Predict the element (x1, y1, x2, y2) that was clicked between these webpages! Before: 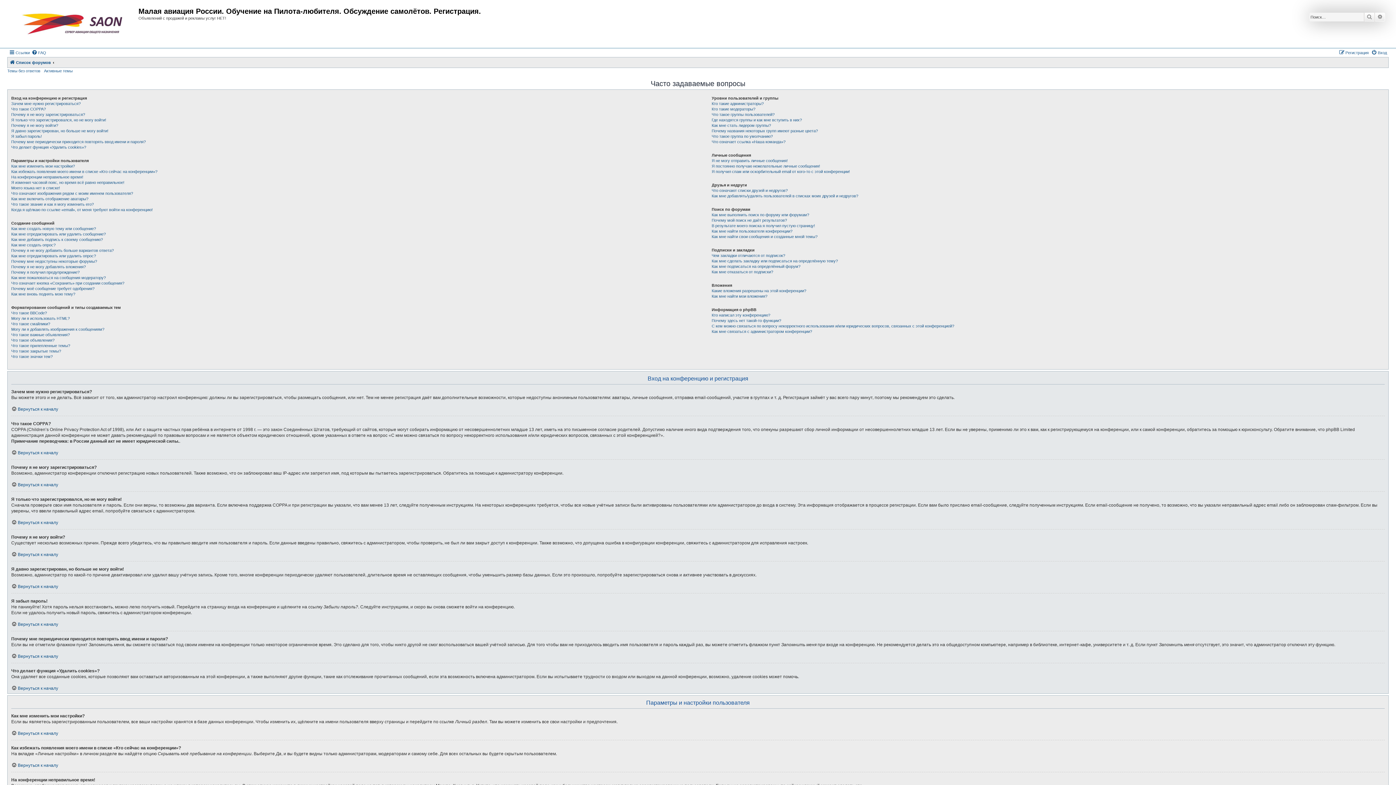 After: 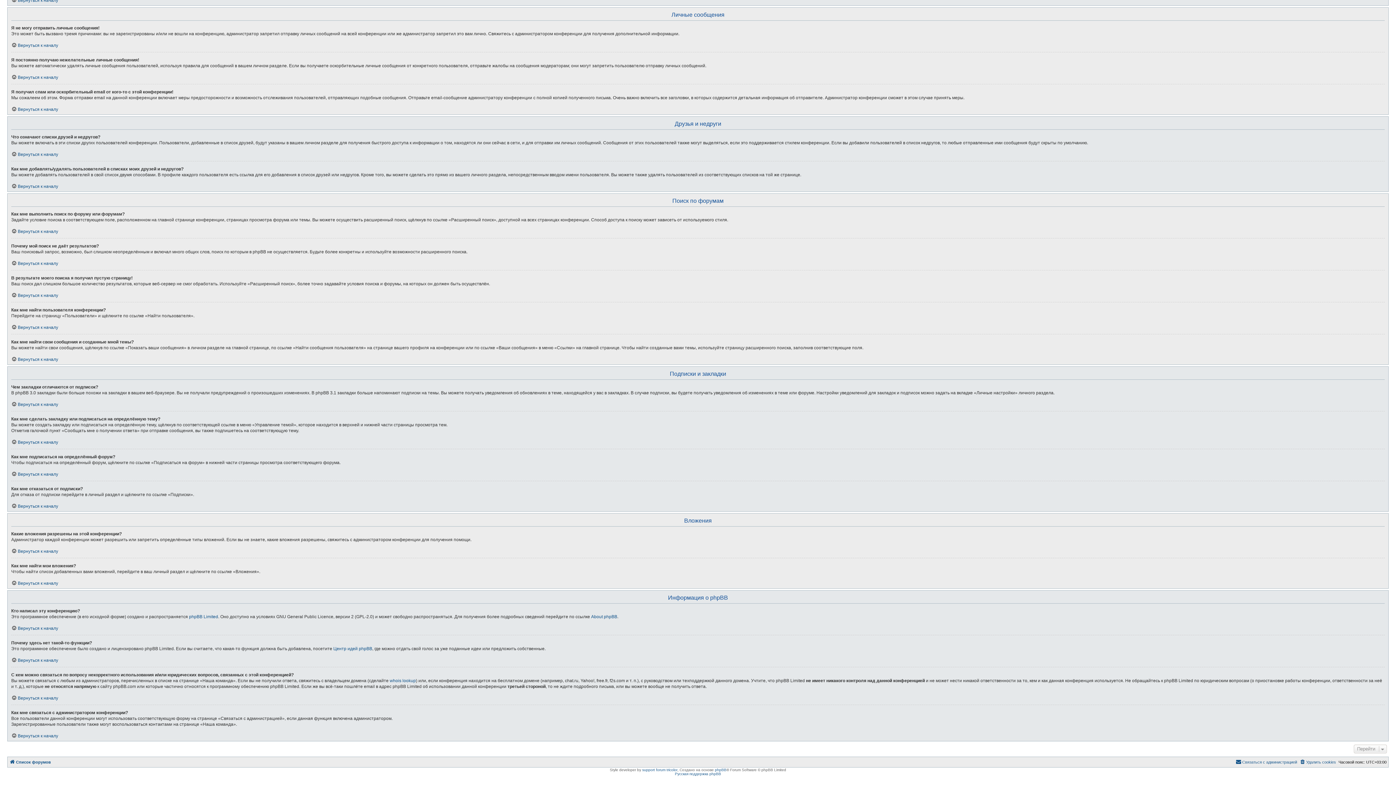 Action: bbox: (711, 234, 817, 239) label: Как мне найти свои сообщения и созданные мной темы?